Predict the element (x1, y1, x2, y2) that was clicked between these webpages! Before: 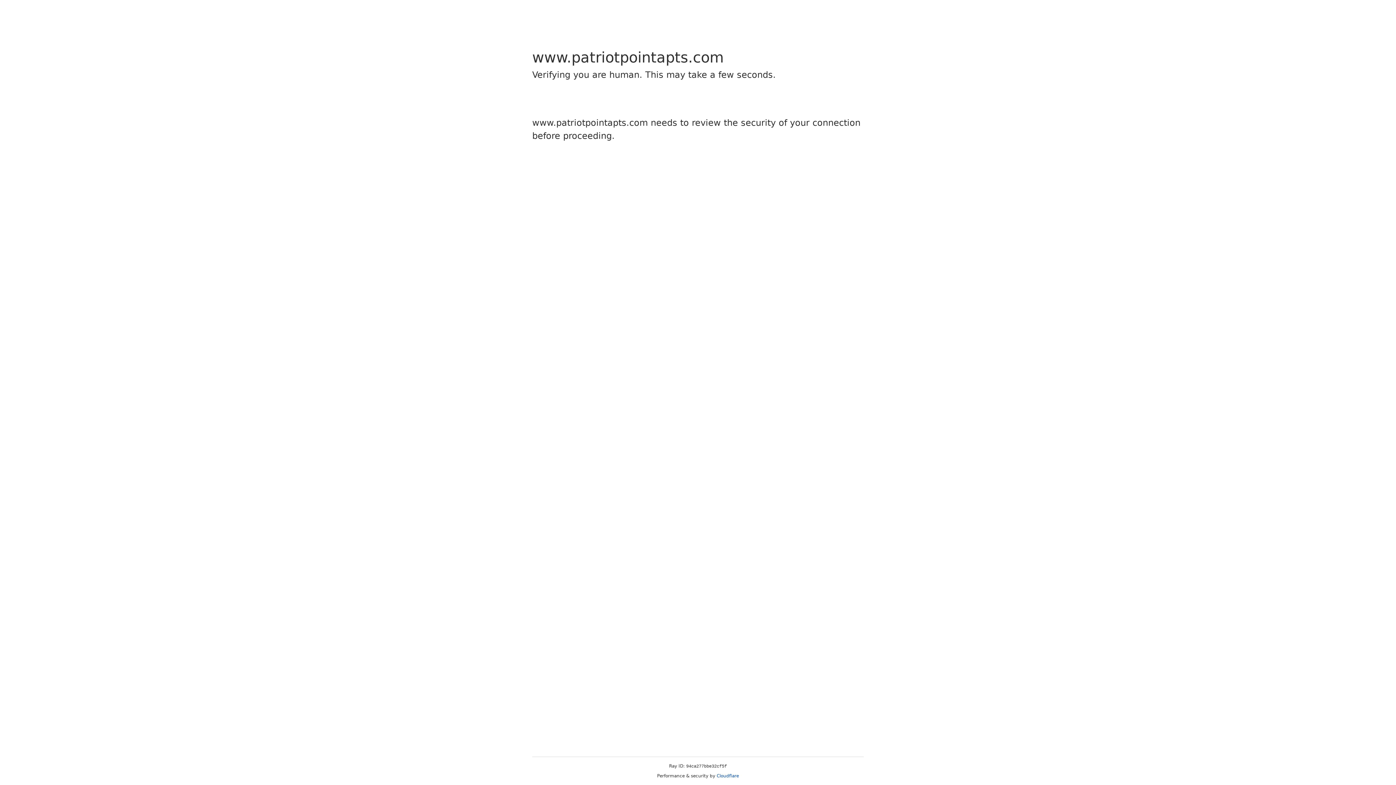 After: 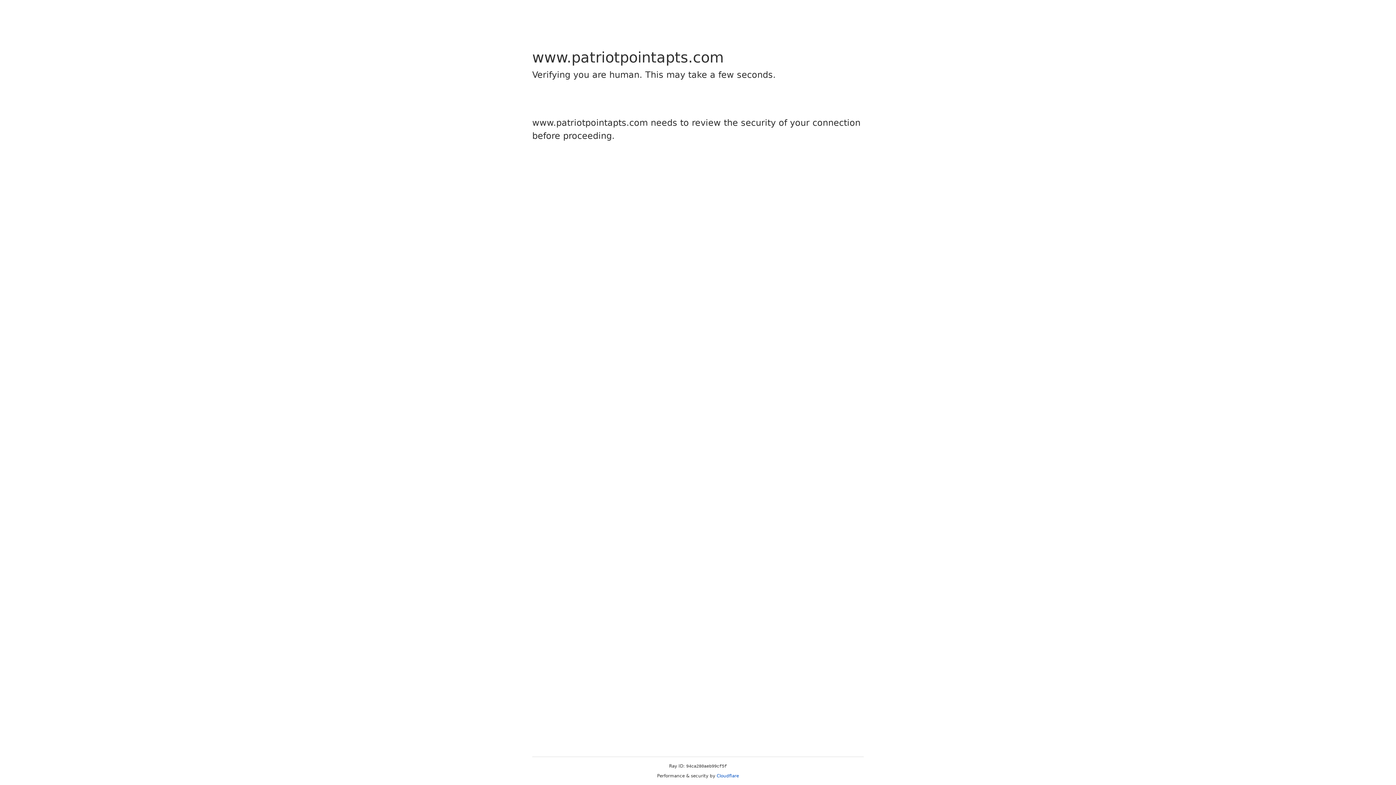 Action: label: Cloudflare bbox: (716, 773, 739, 778)